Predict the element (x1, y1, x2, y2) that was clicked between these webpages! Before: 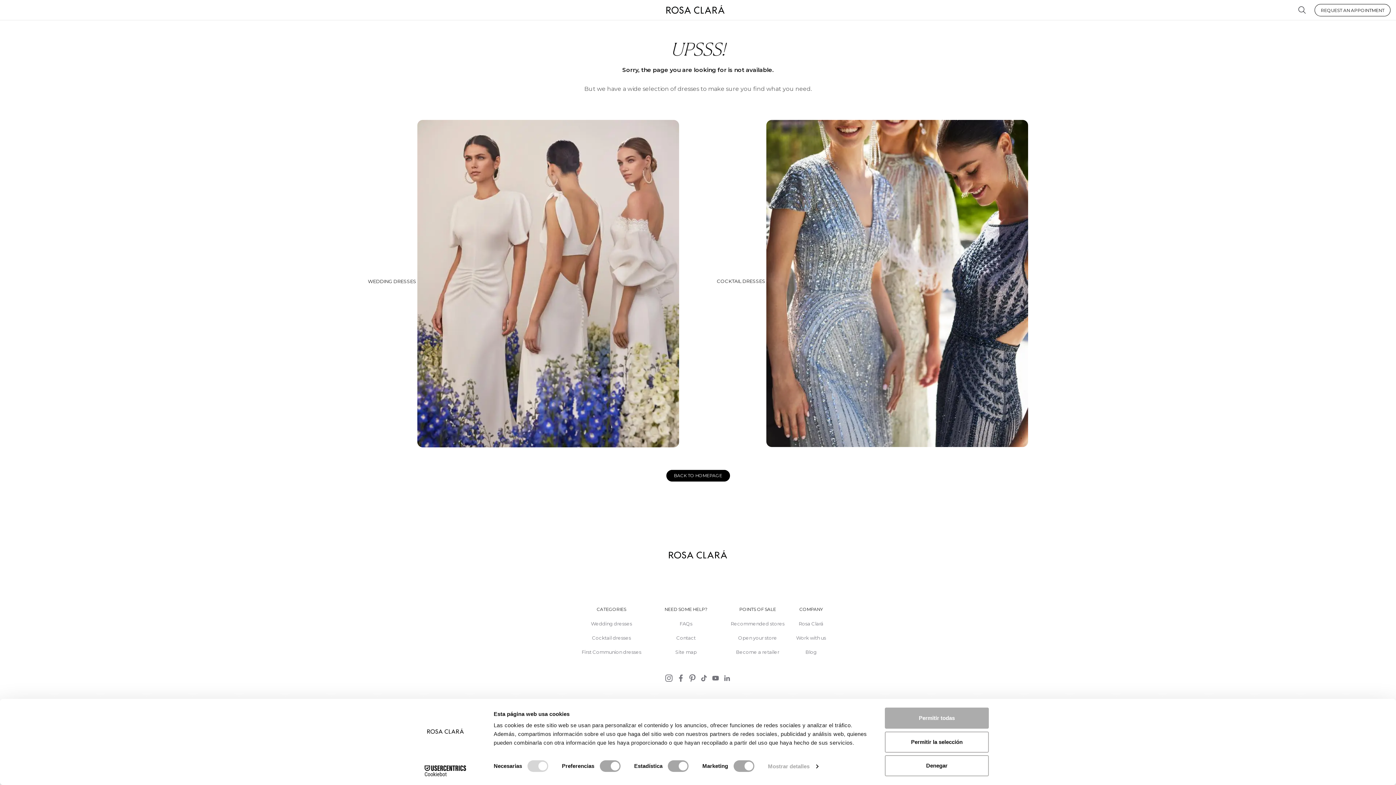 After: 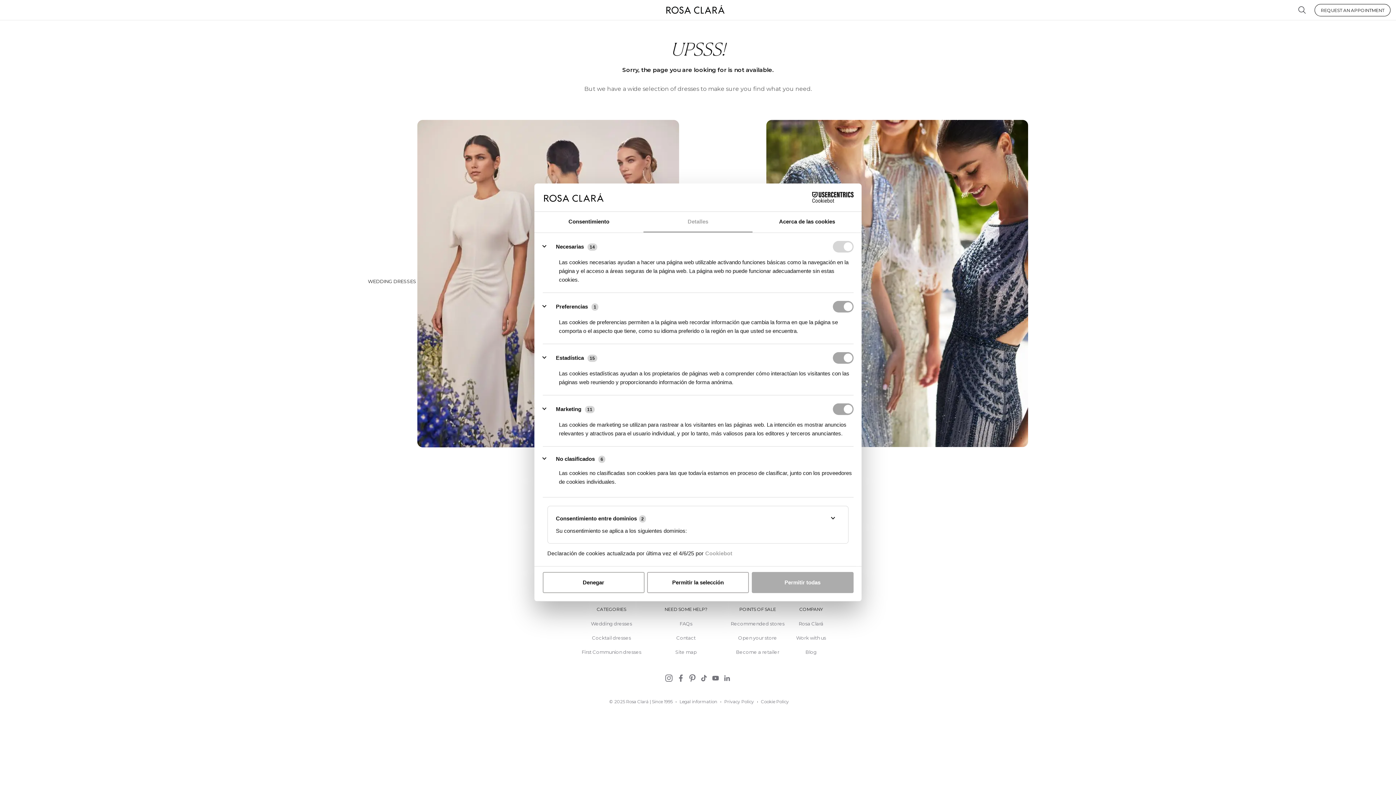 Action: bbox: (768, 761, 818, 772) label: Mostrar detalles